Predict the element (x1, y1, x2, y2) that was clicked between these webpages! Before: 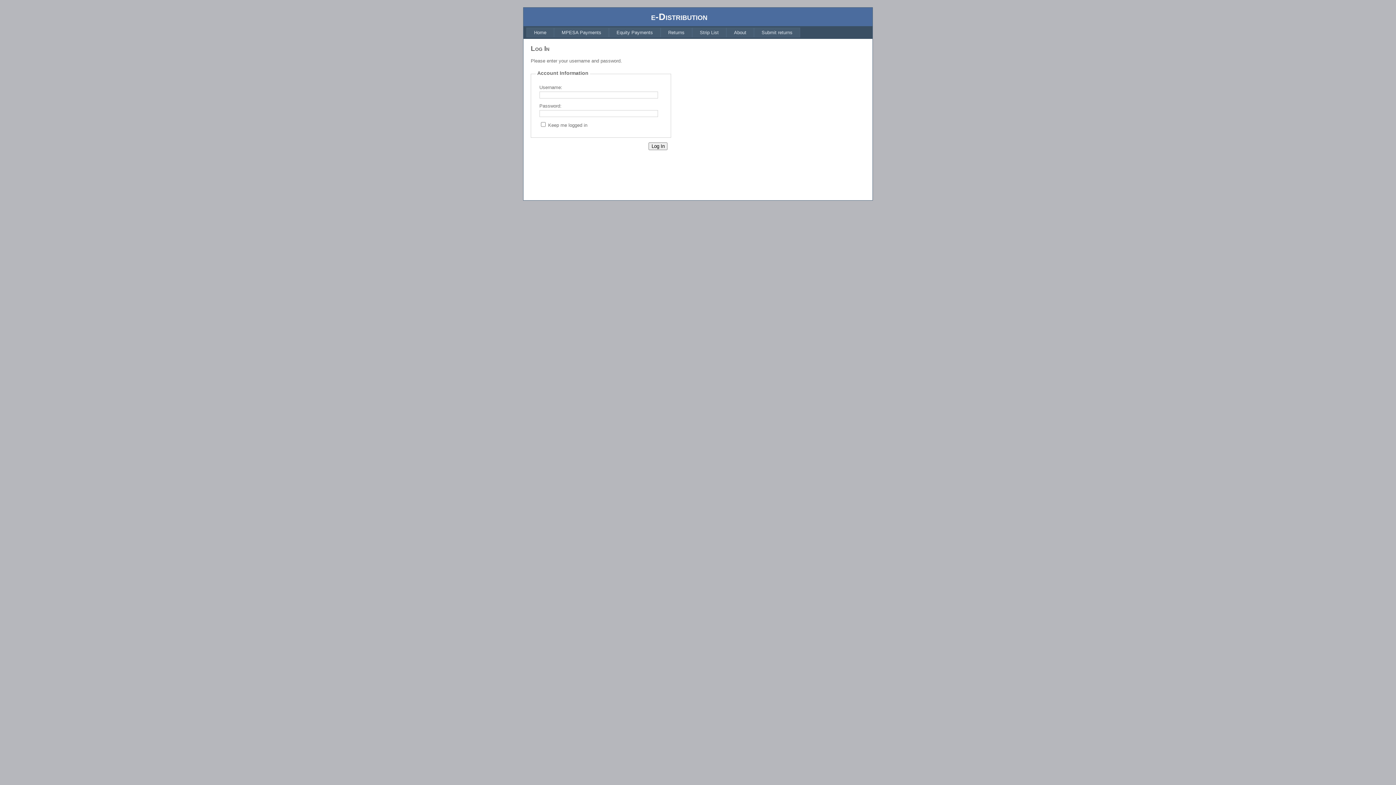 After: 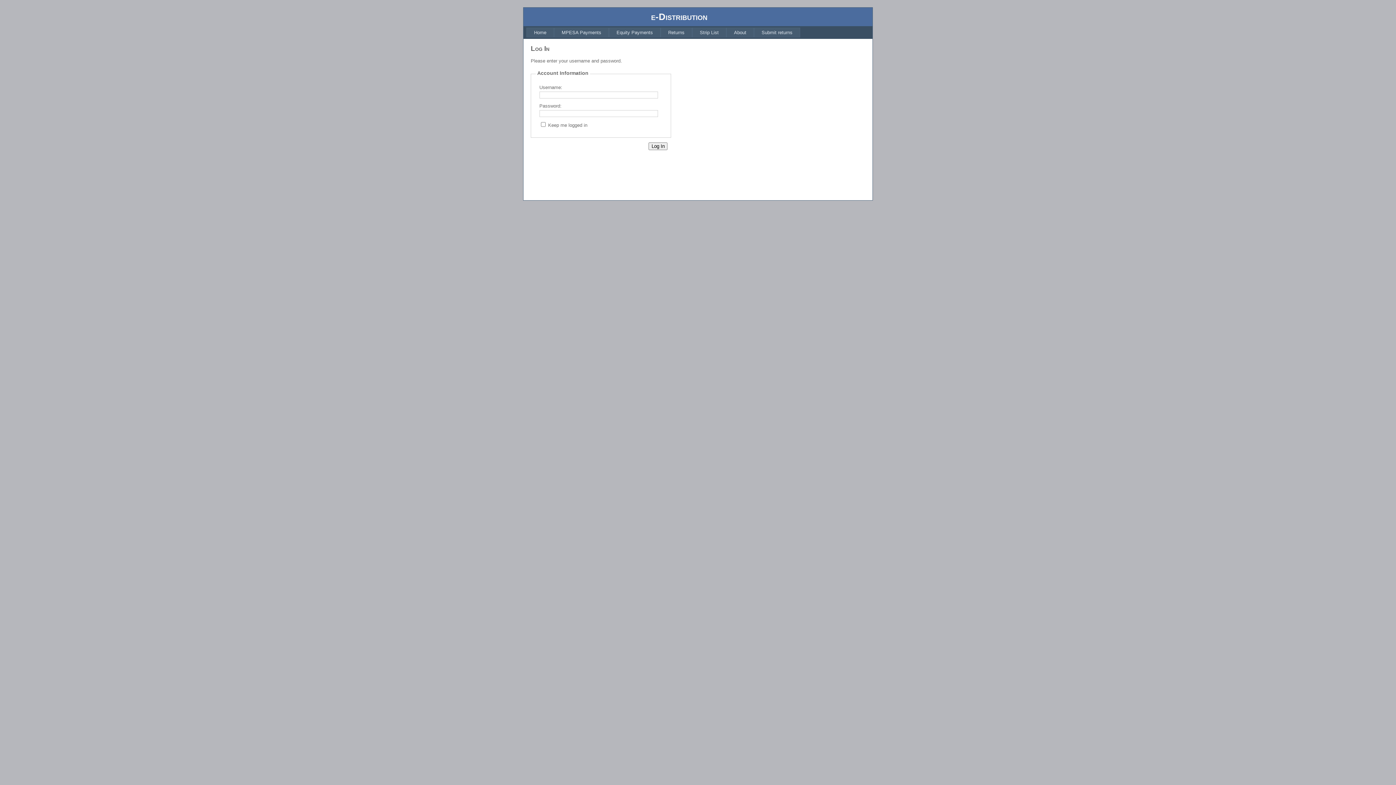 Action: label: Home bbox: (526, 27, 554, 37)